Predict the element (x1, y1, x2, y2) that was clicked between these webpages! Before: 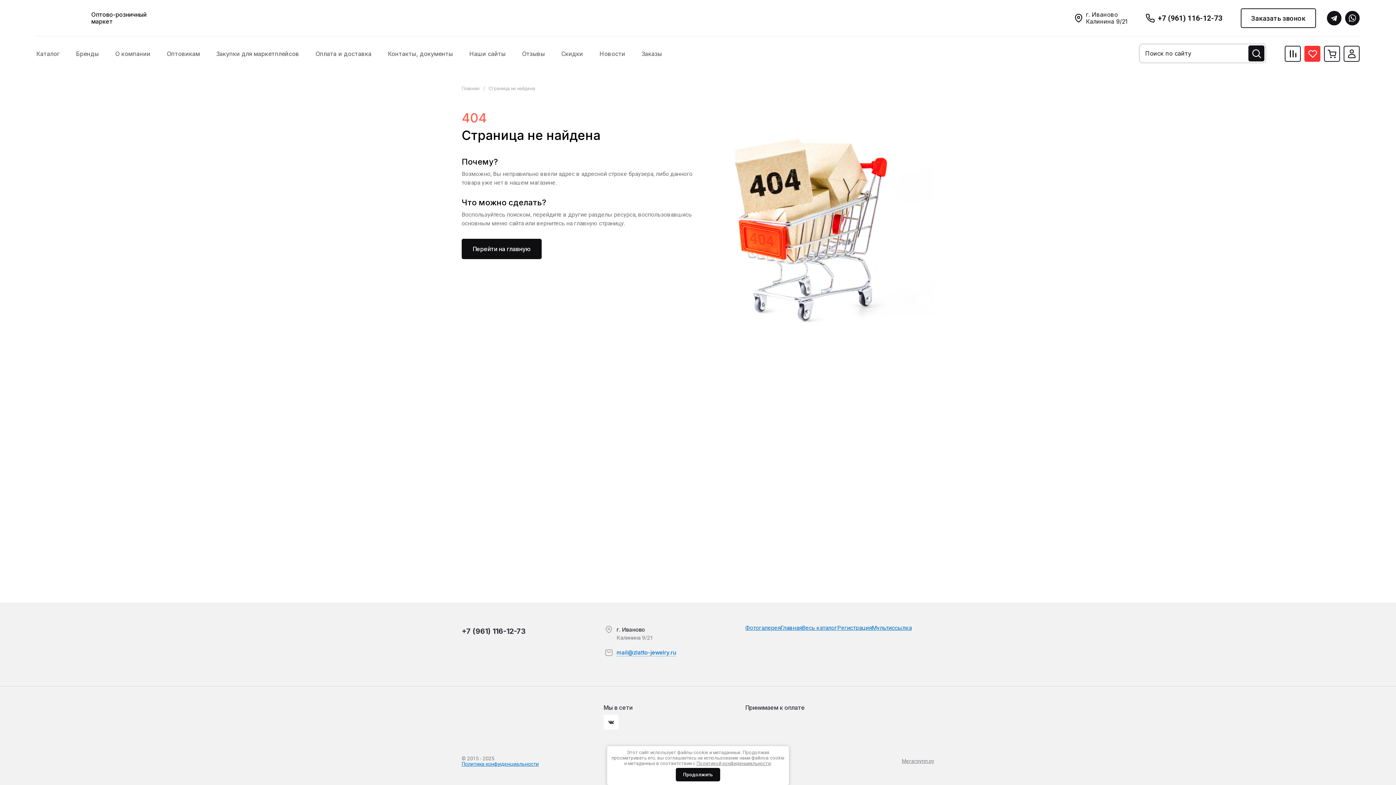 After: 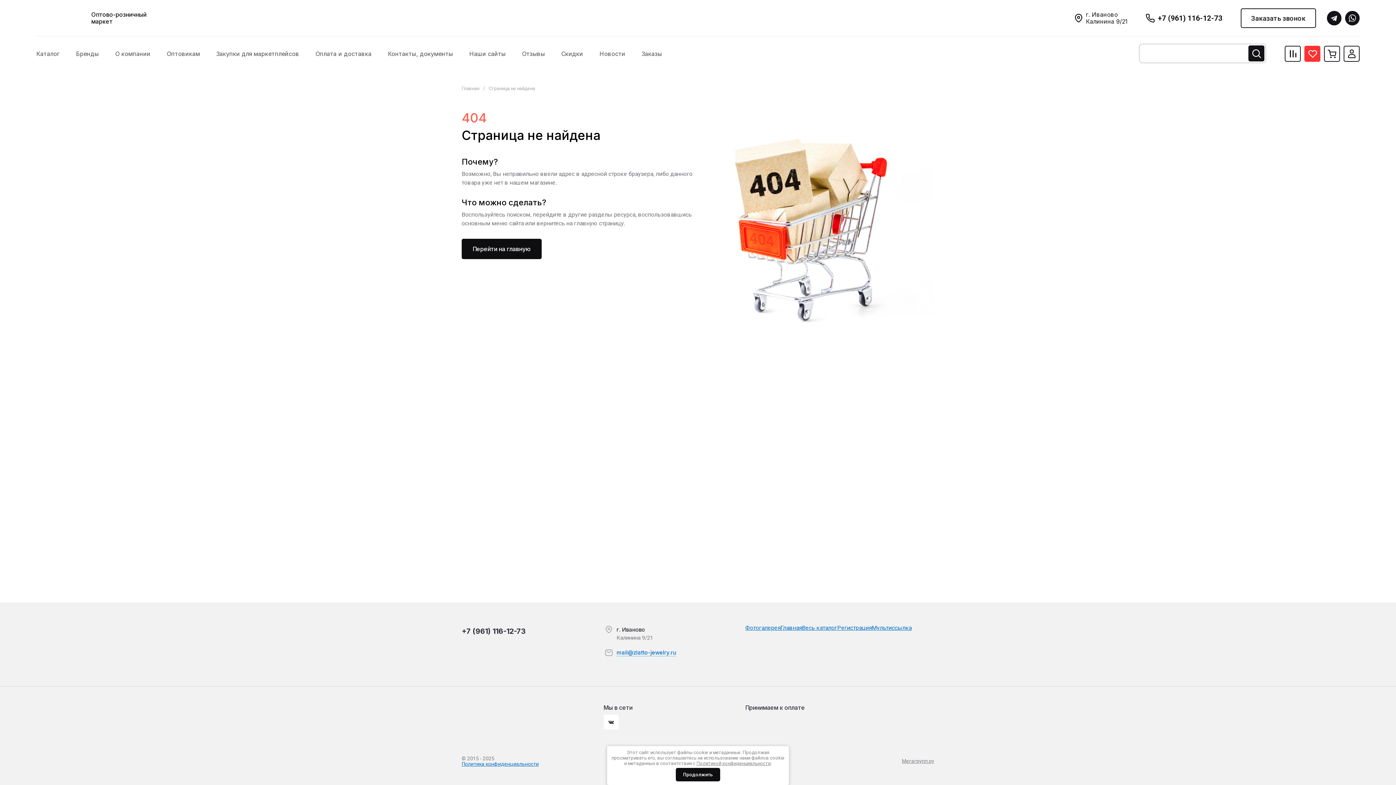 Action: bbox: (1139, 43, 1268, 64)